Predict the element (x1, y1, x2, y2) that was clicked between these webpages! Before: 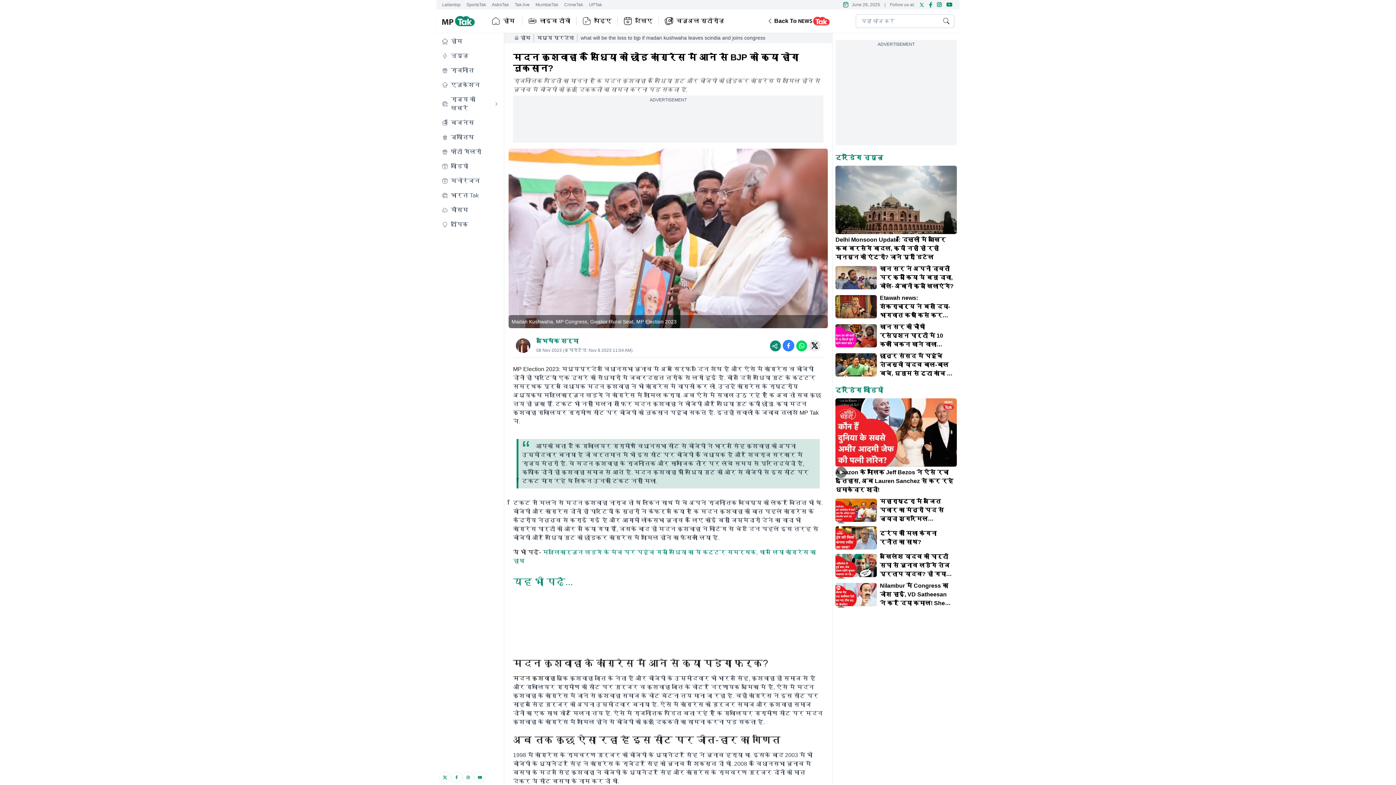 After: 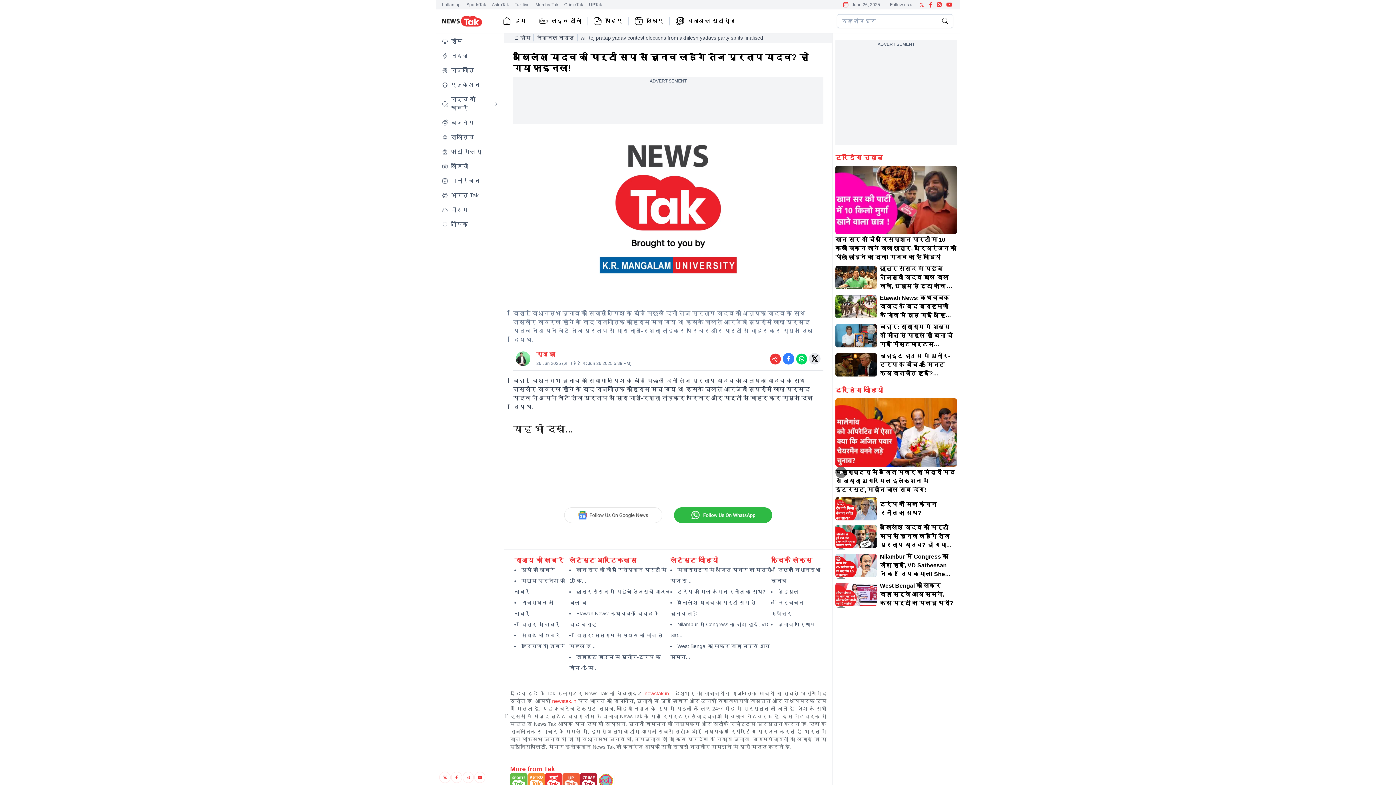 Action: bbox: (835, 554, 877, 577)